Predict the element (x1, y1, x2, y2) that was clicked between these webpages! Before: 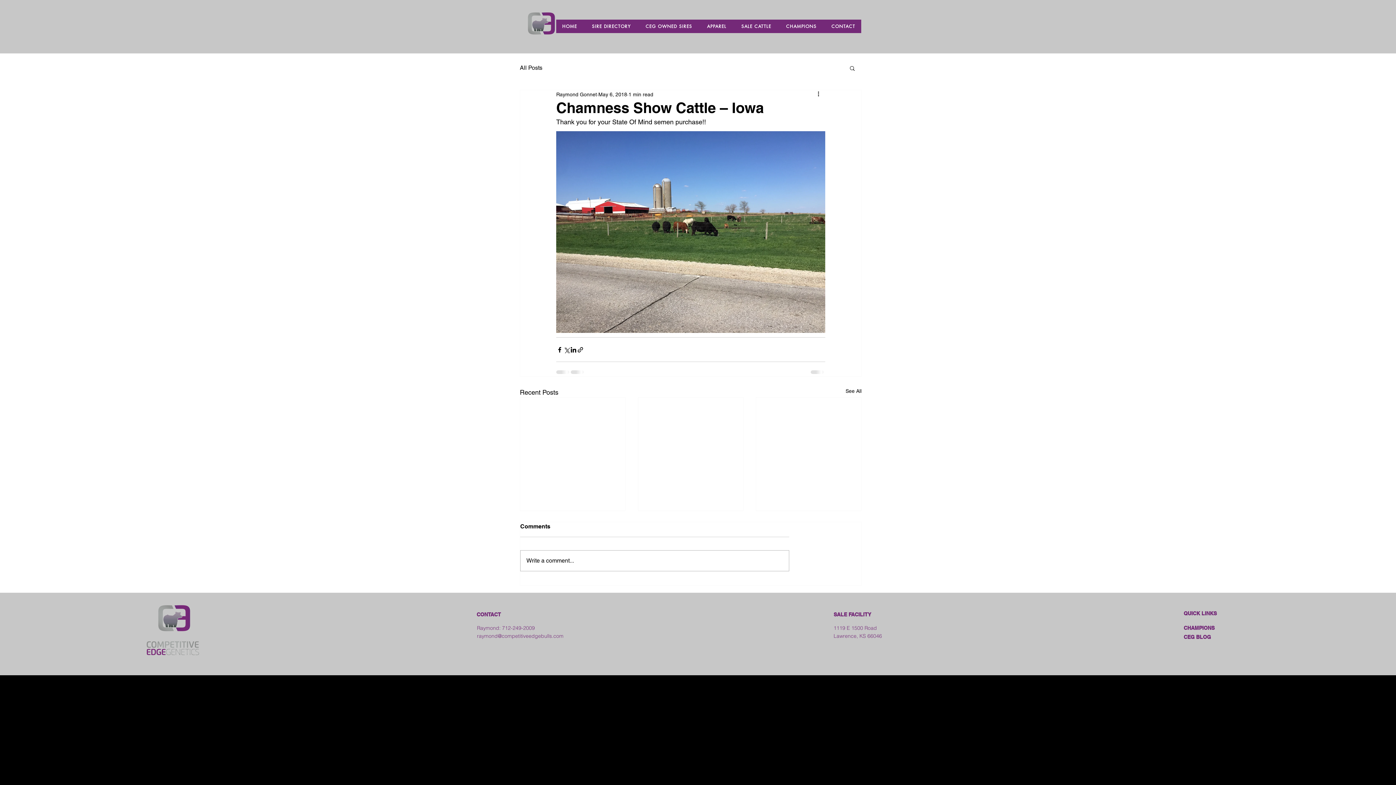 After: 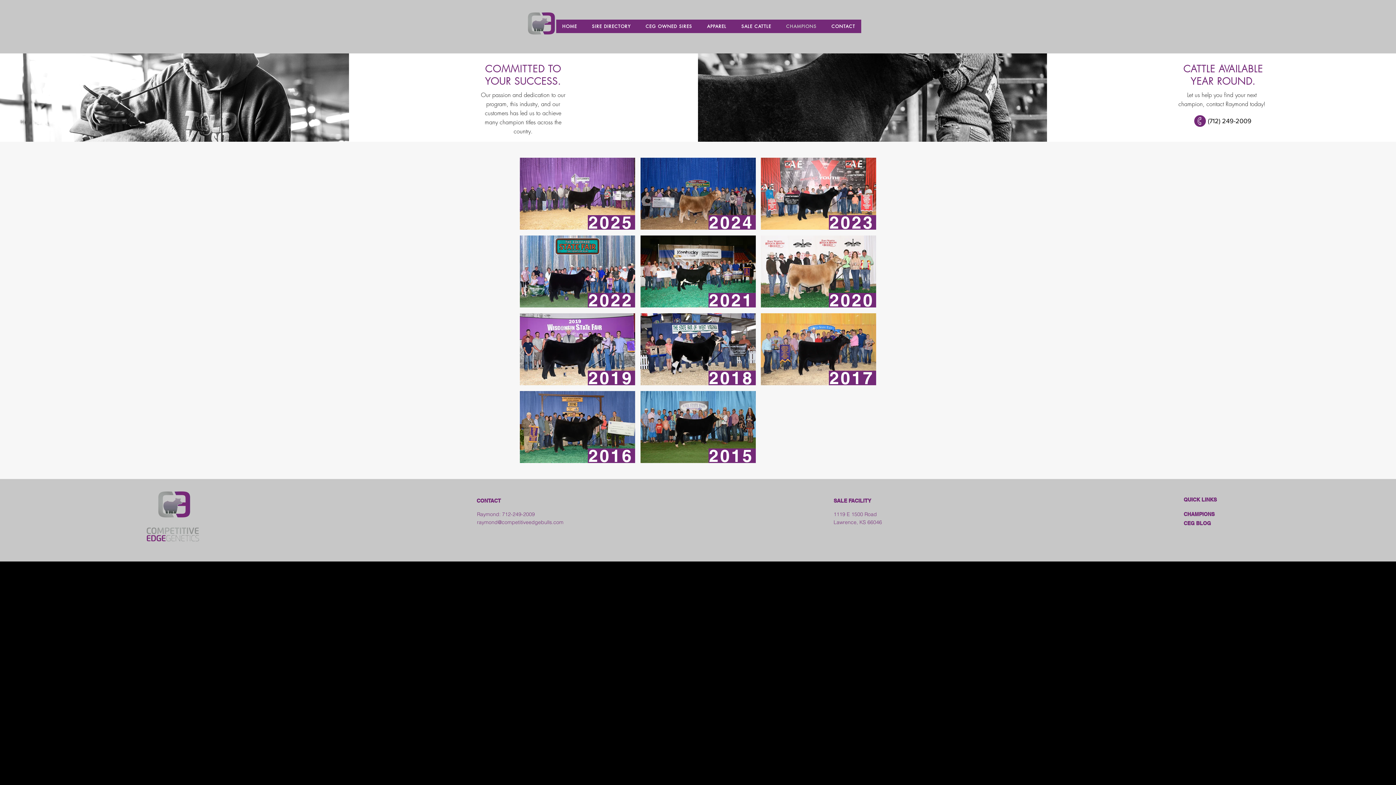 Action: label: CHAMPIONS bbox: (1184, 625, 1214, 631)